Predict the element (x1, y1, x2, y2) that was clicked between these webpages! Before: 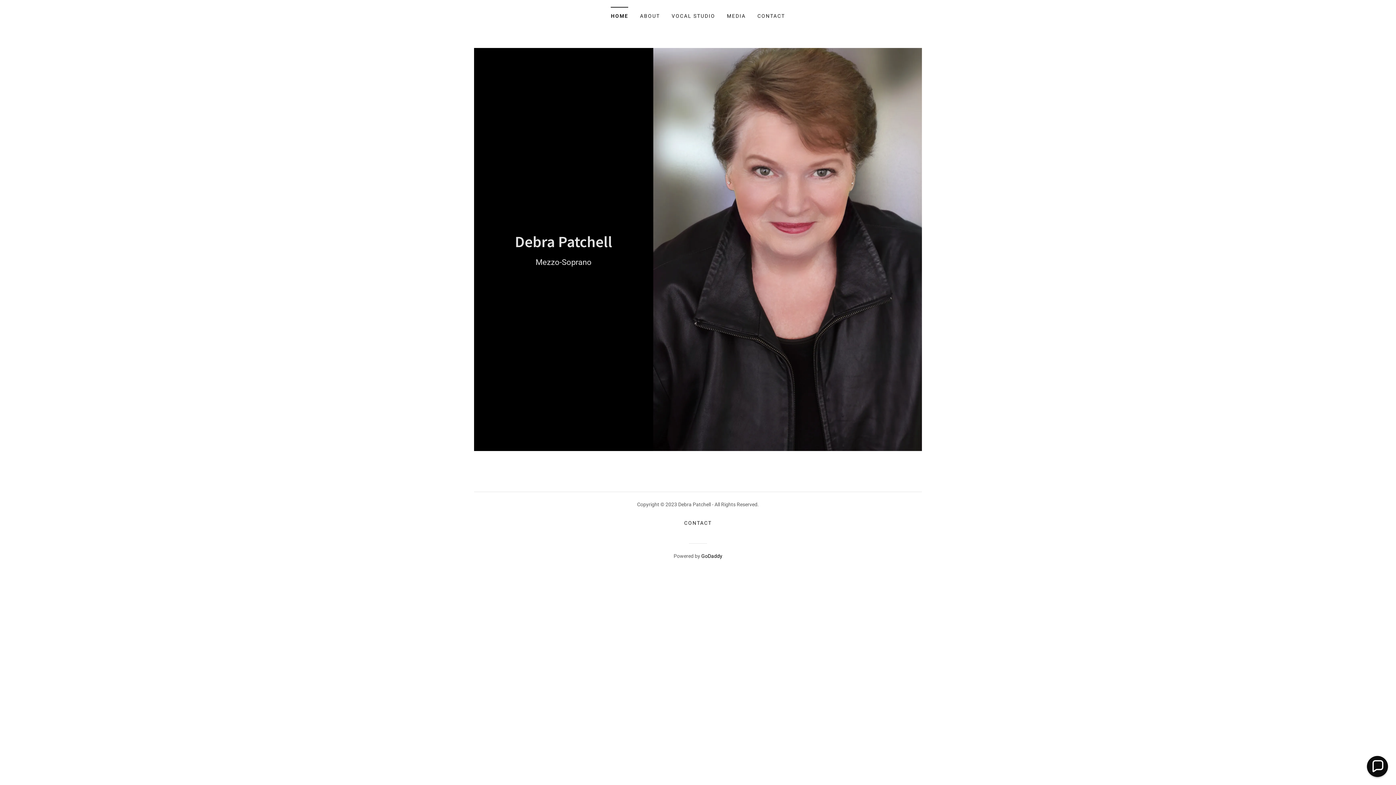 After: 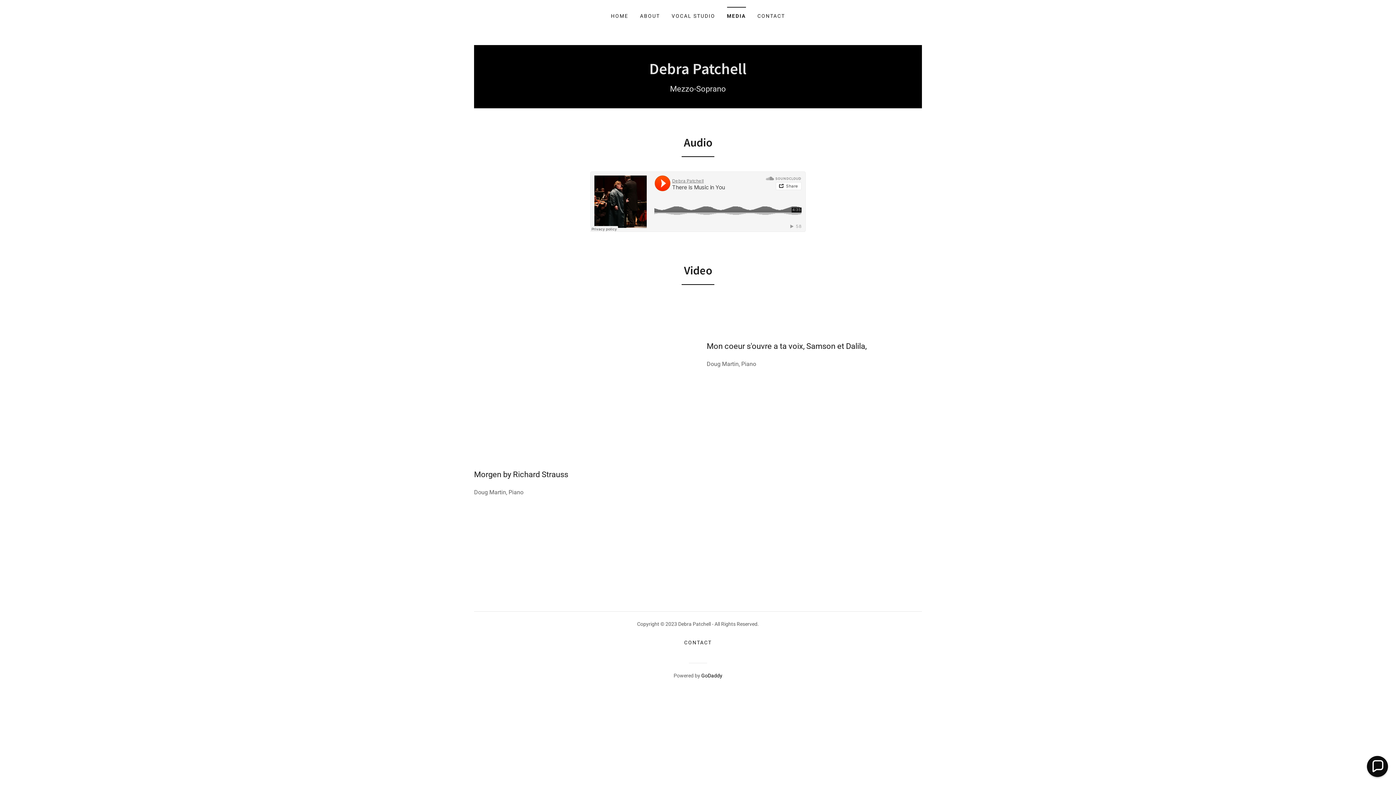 Action: label: MEDIA bbox: (724, 9, 748, 22)